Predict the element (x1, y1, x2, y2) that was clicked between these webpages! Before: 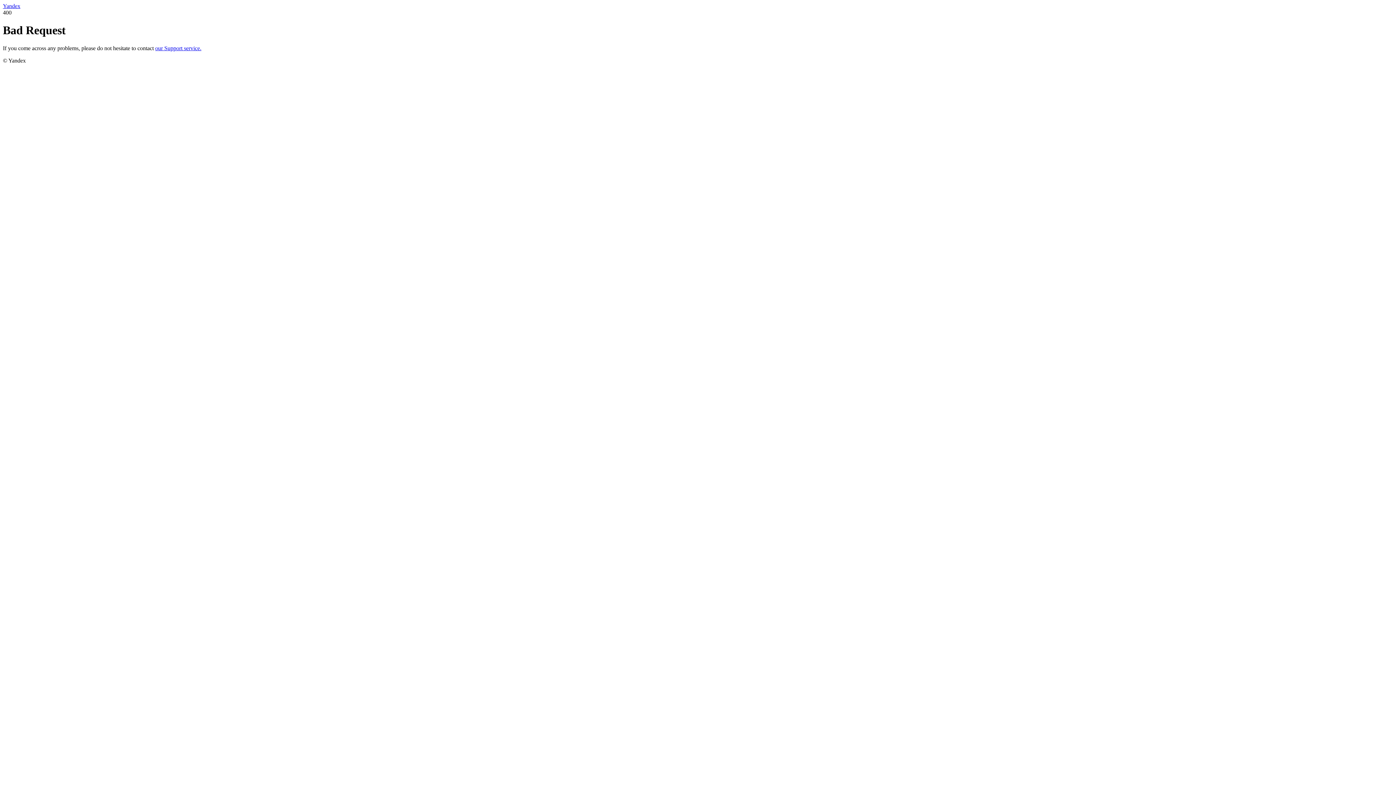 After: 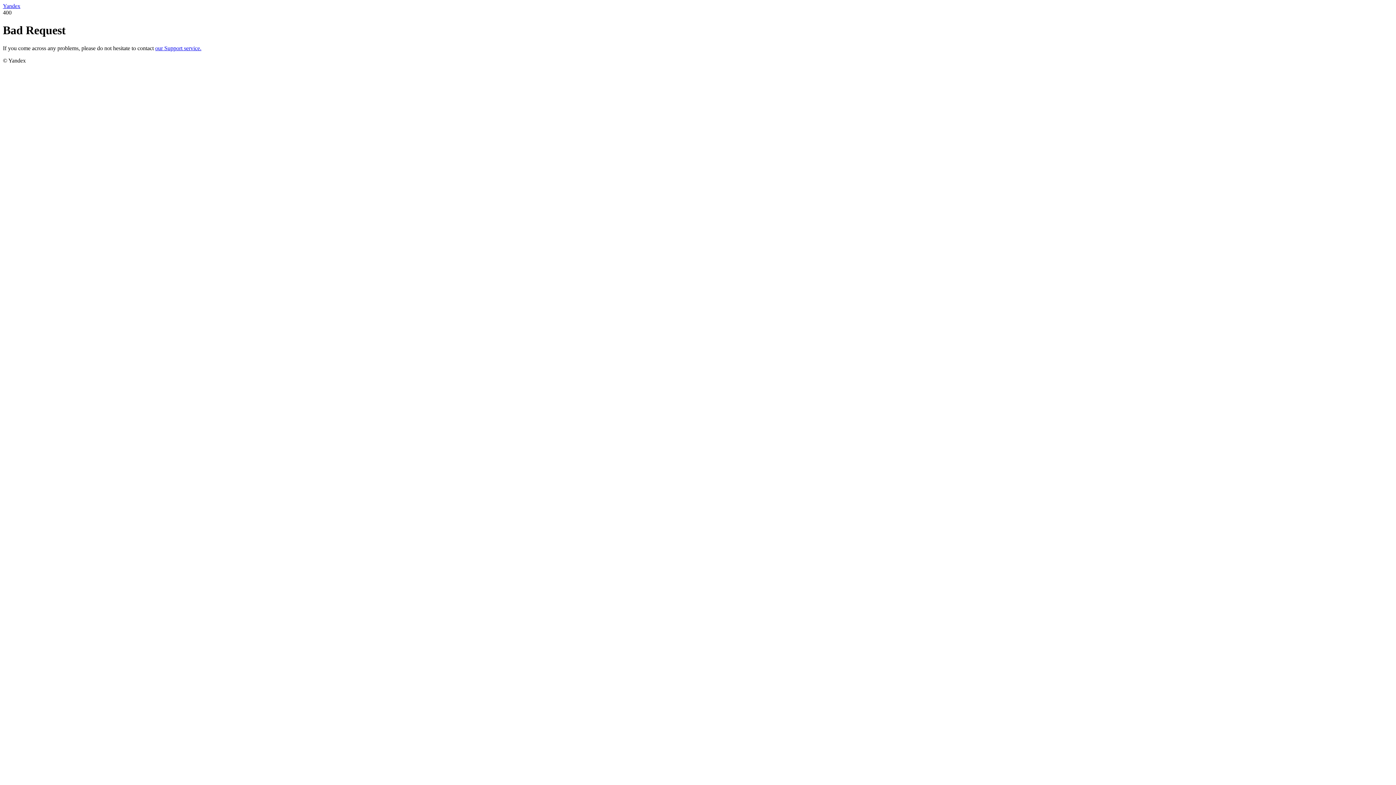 Action: bbox: (2, 2, 20, 9) label: Yandex